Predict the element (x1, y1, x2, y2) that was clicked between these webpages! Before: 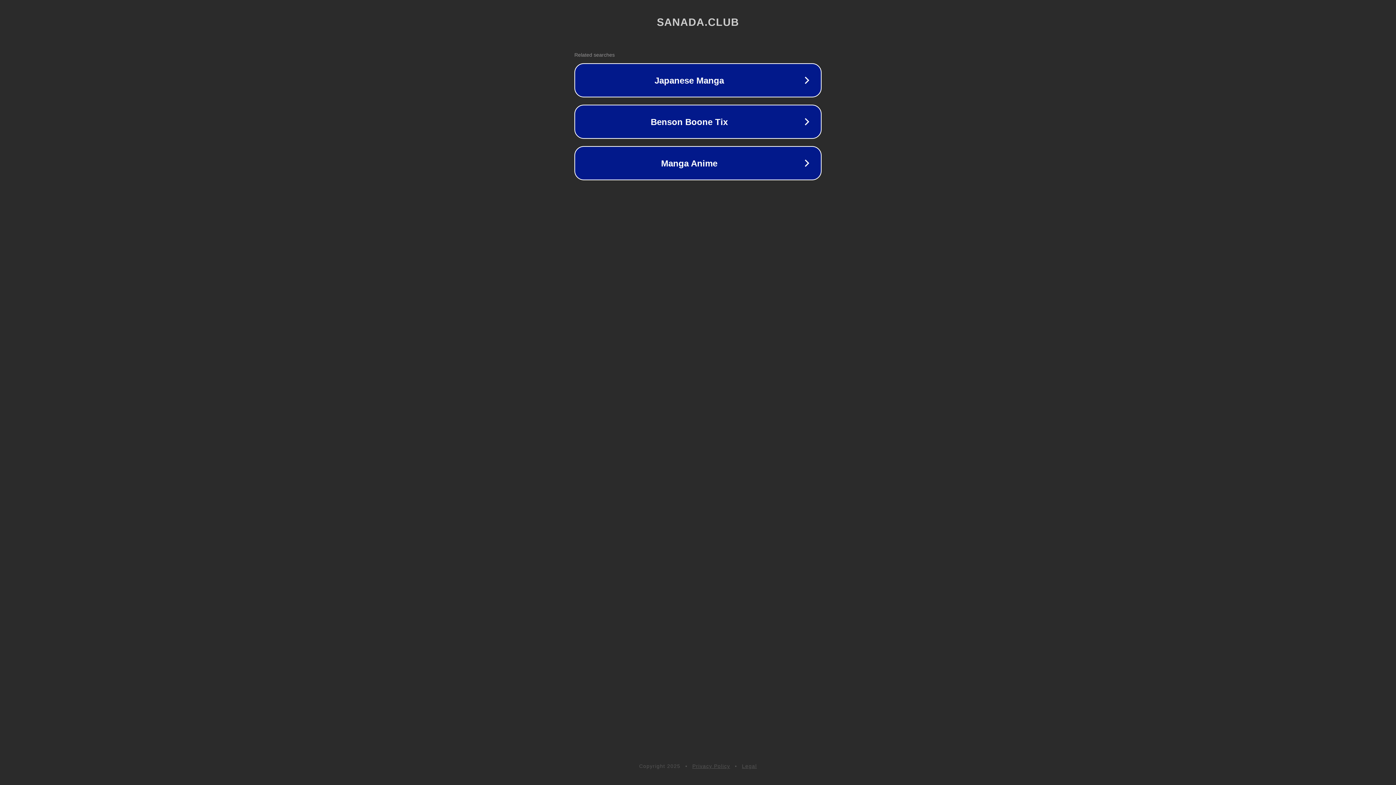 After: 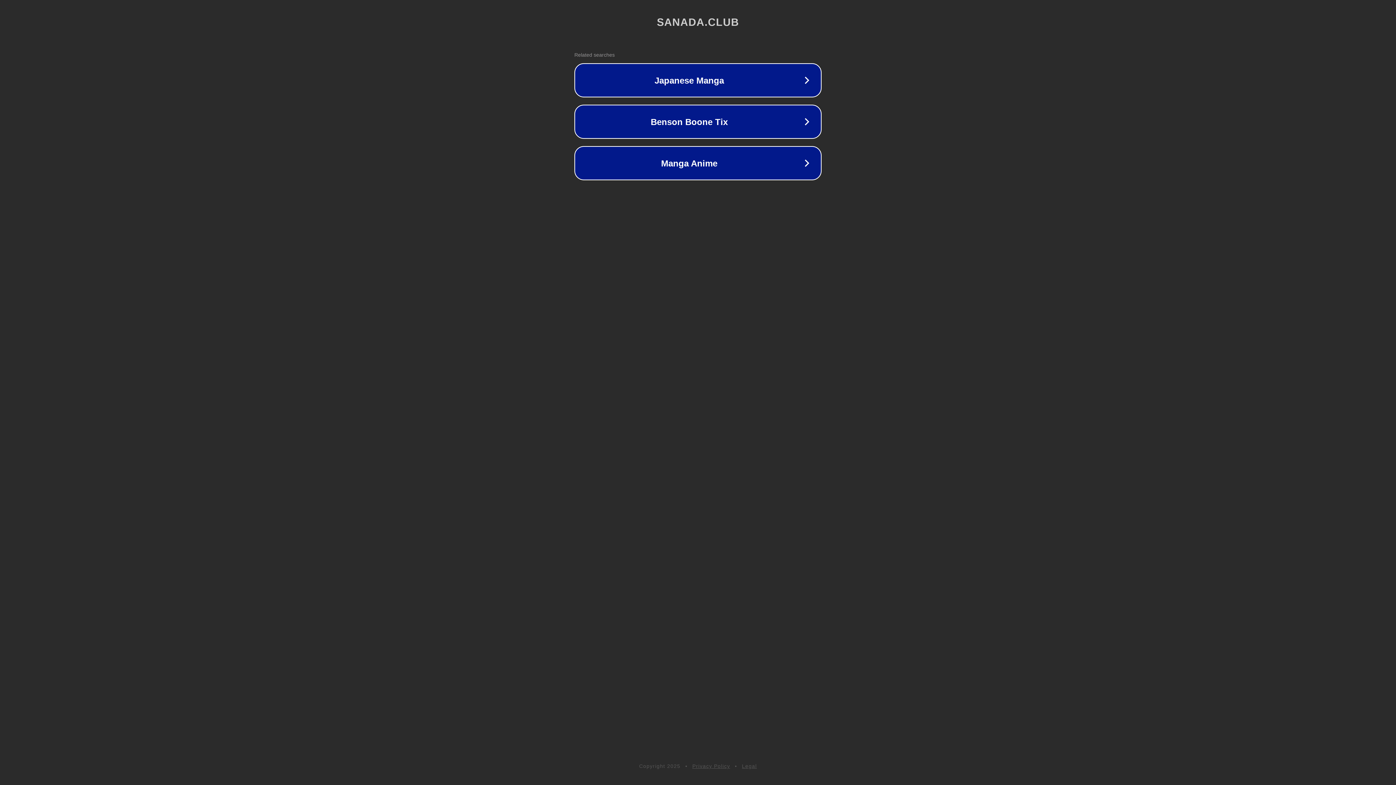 Action: label: Legal bbox: (742, 763, 757, 769)